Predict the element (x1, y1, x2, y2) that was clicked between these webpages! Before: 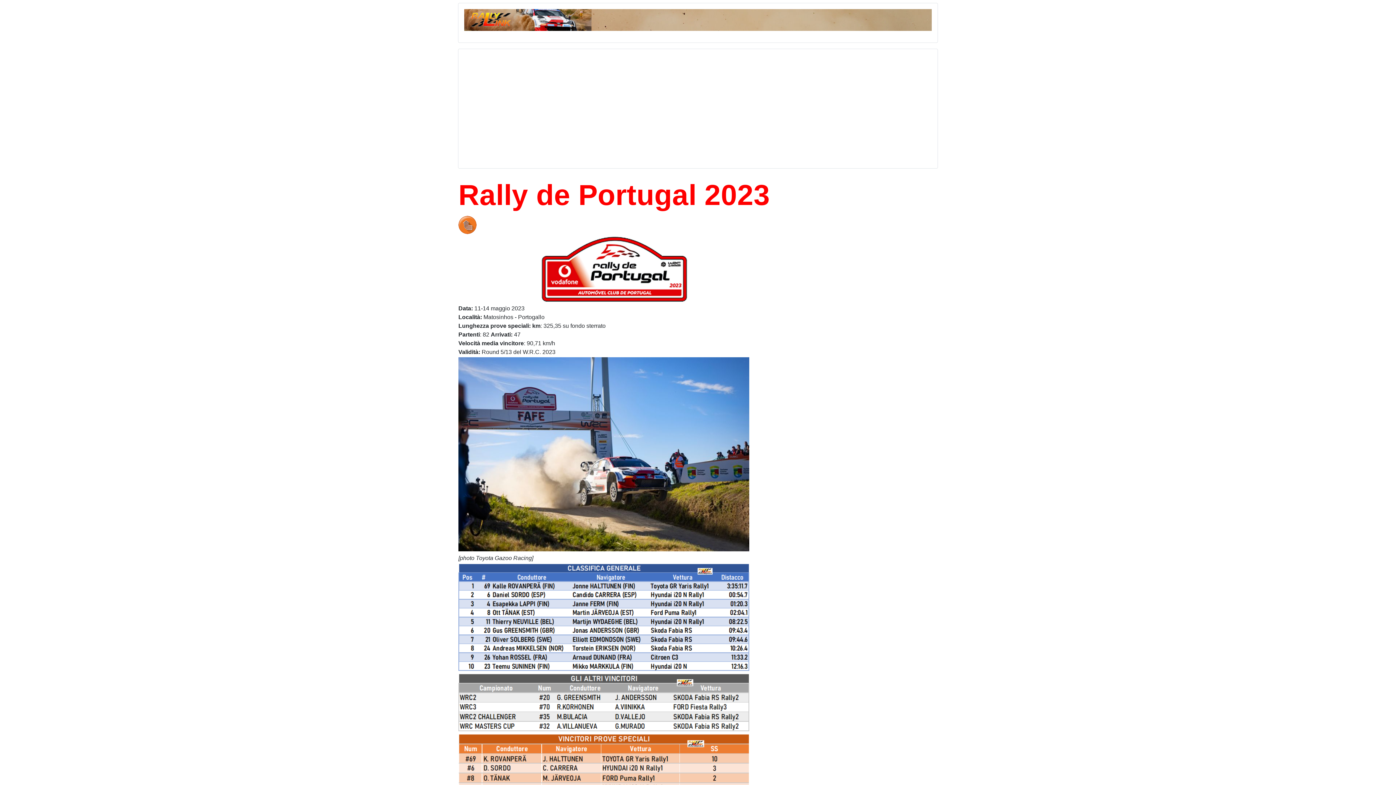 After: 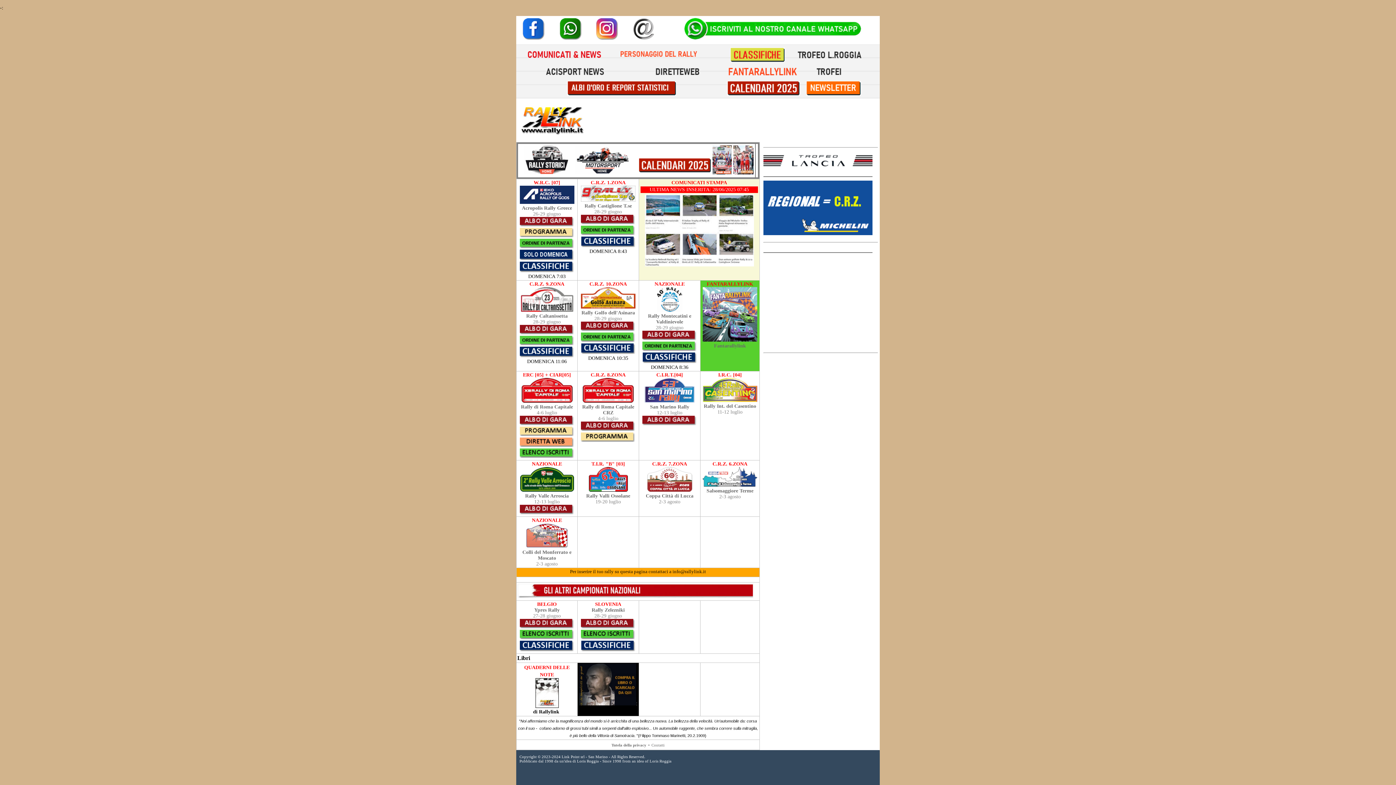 Action: bbox: (464, 16, 591, 22)